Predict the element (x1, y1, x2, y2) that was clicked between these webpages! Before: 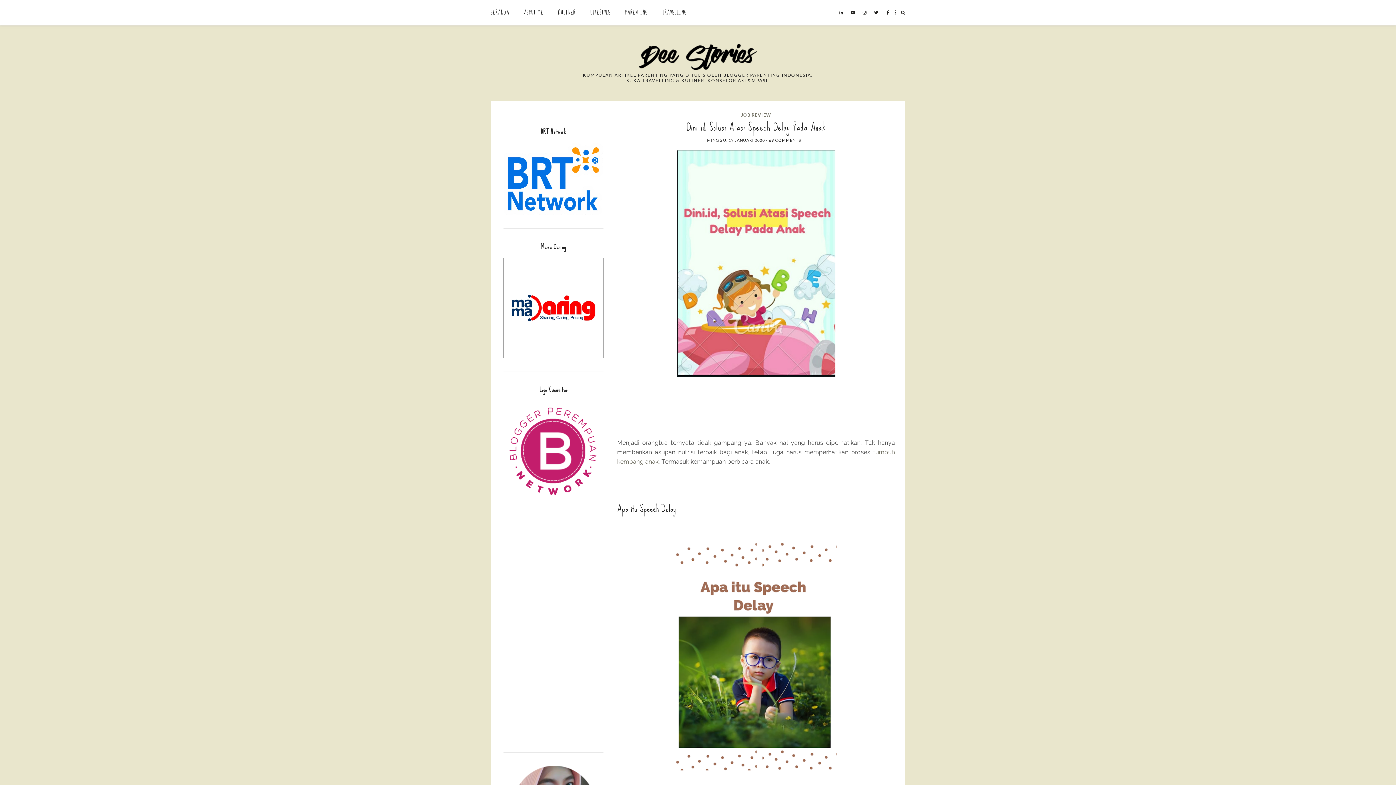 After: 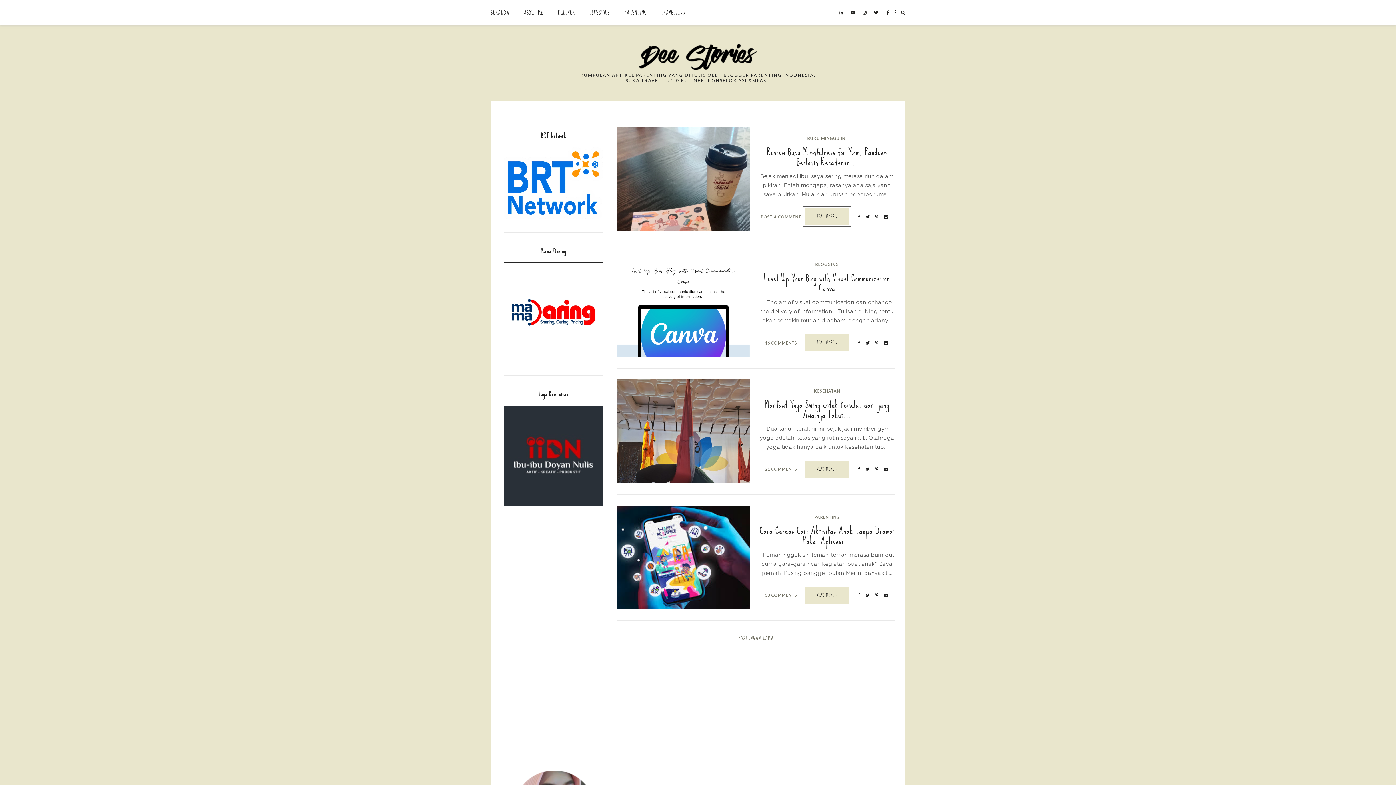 Action: bbox: (500, 43, 895, 70)